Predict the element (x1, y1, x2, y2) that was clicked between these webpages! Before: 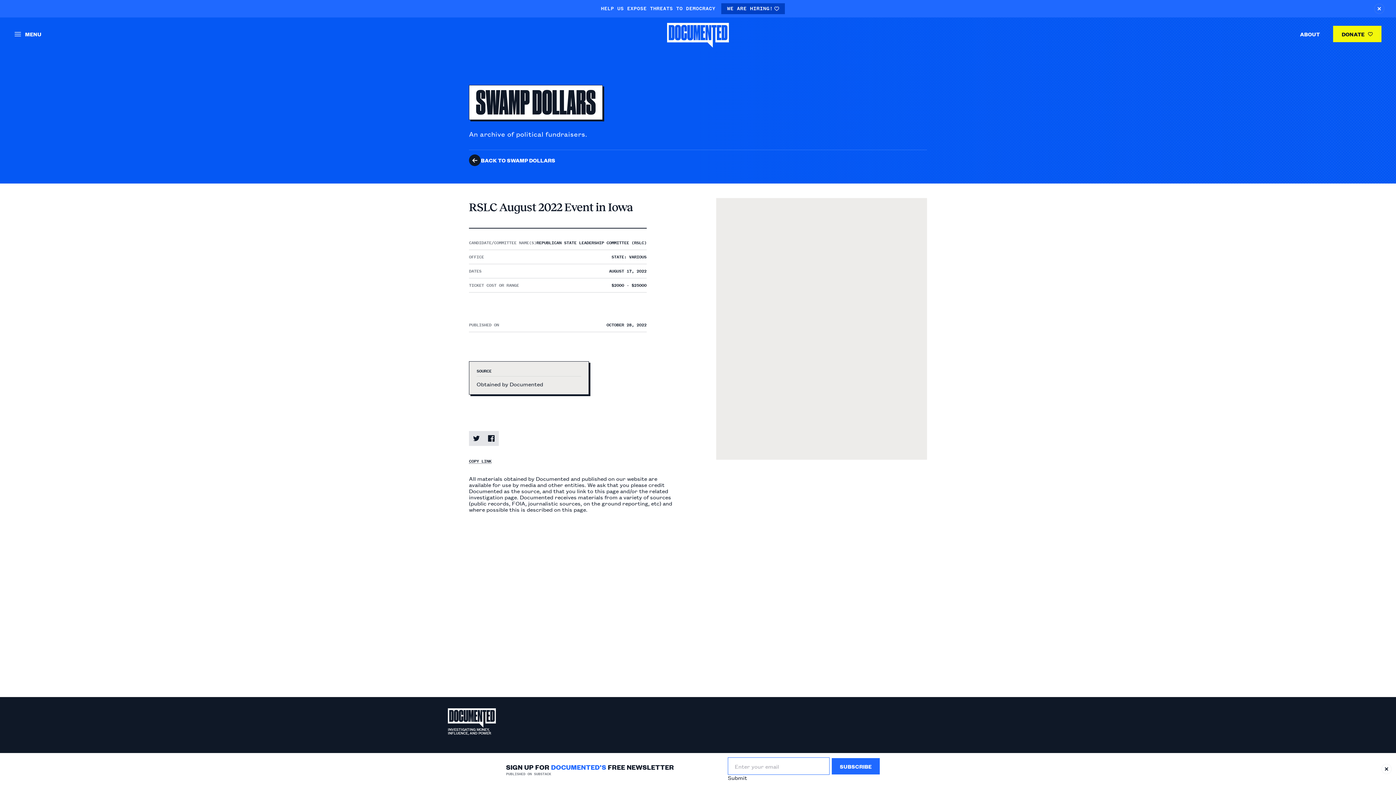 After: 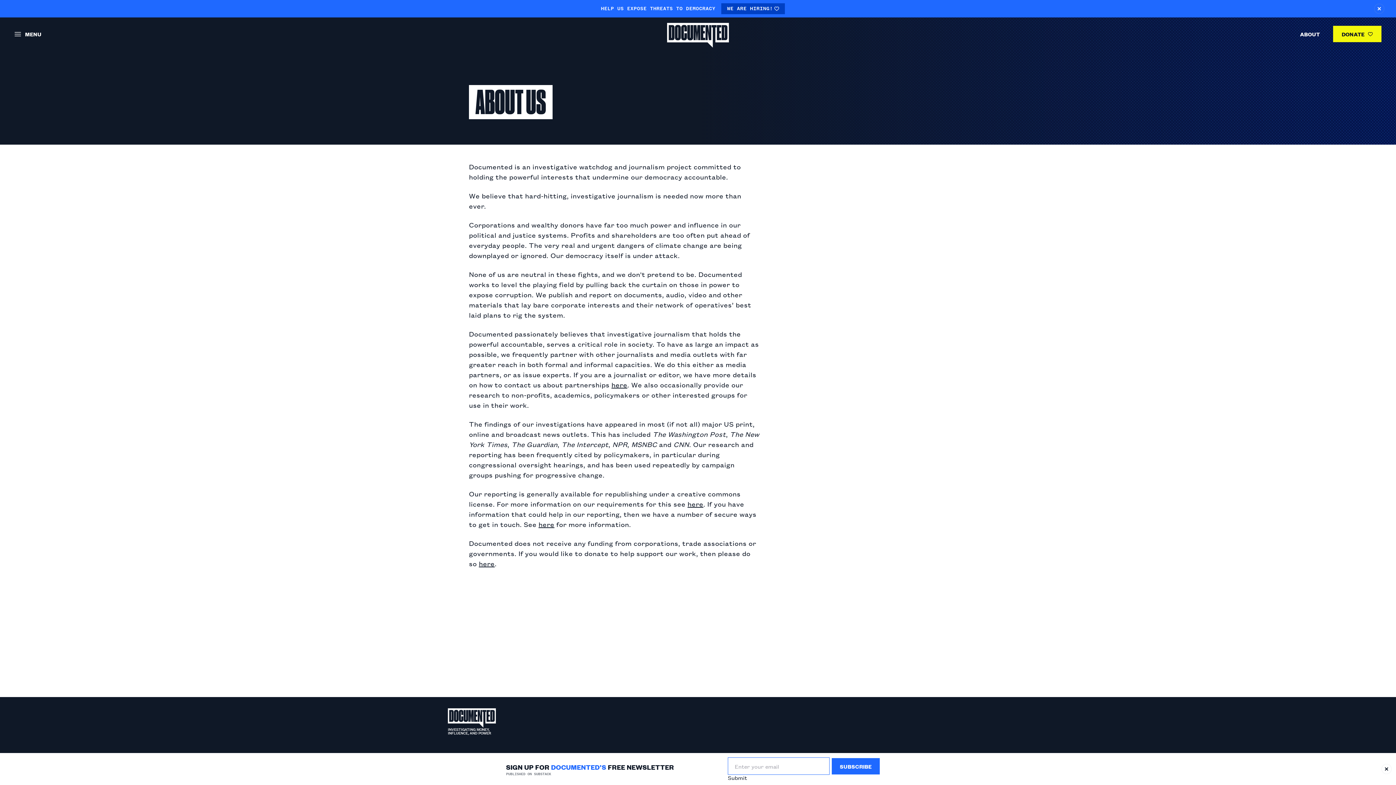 Action: label: ABOUT bbox: (1291, 25, 1329, 42)